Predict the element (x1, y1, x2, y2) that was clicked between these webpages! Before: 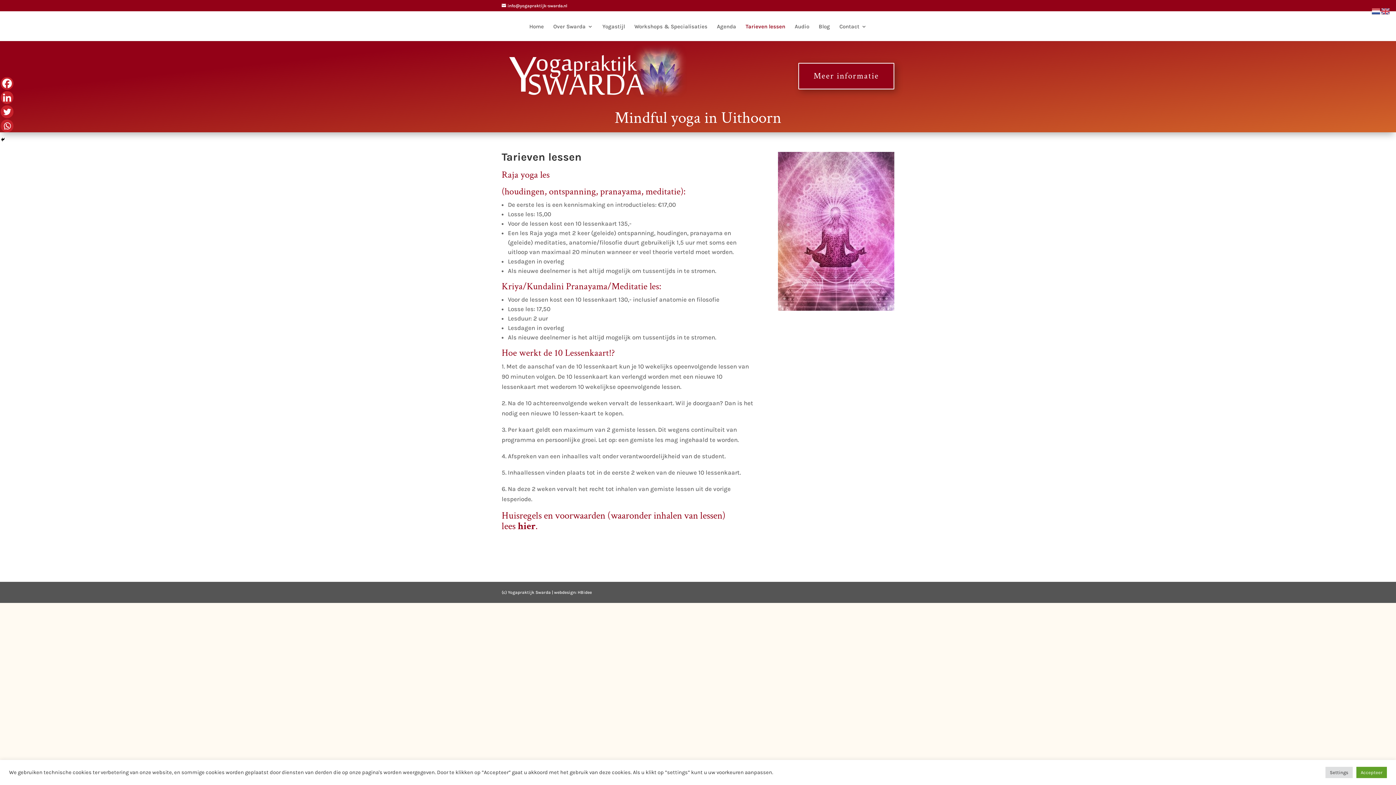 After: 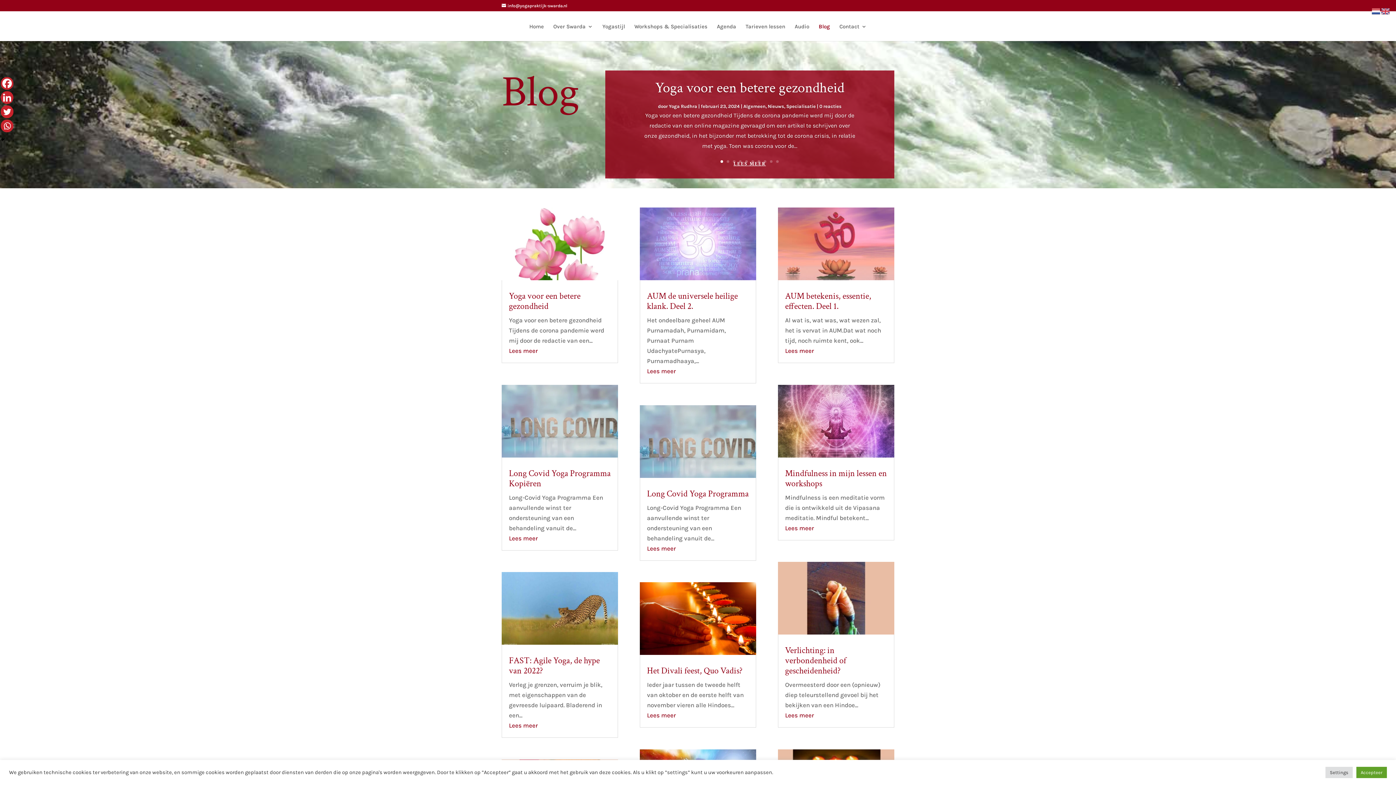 Action: label: Blog bbox: (818, 24, 830, 41)